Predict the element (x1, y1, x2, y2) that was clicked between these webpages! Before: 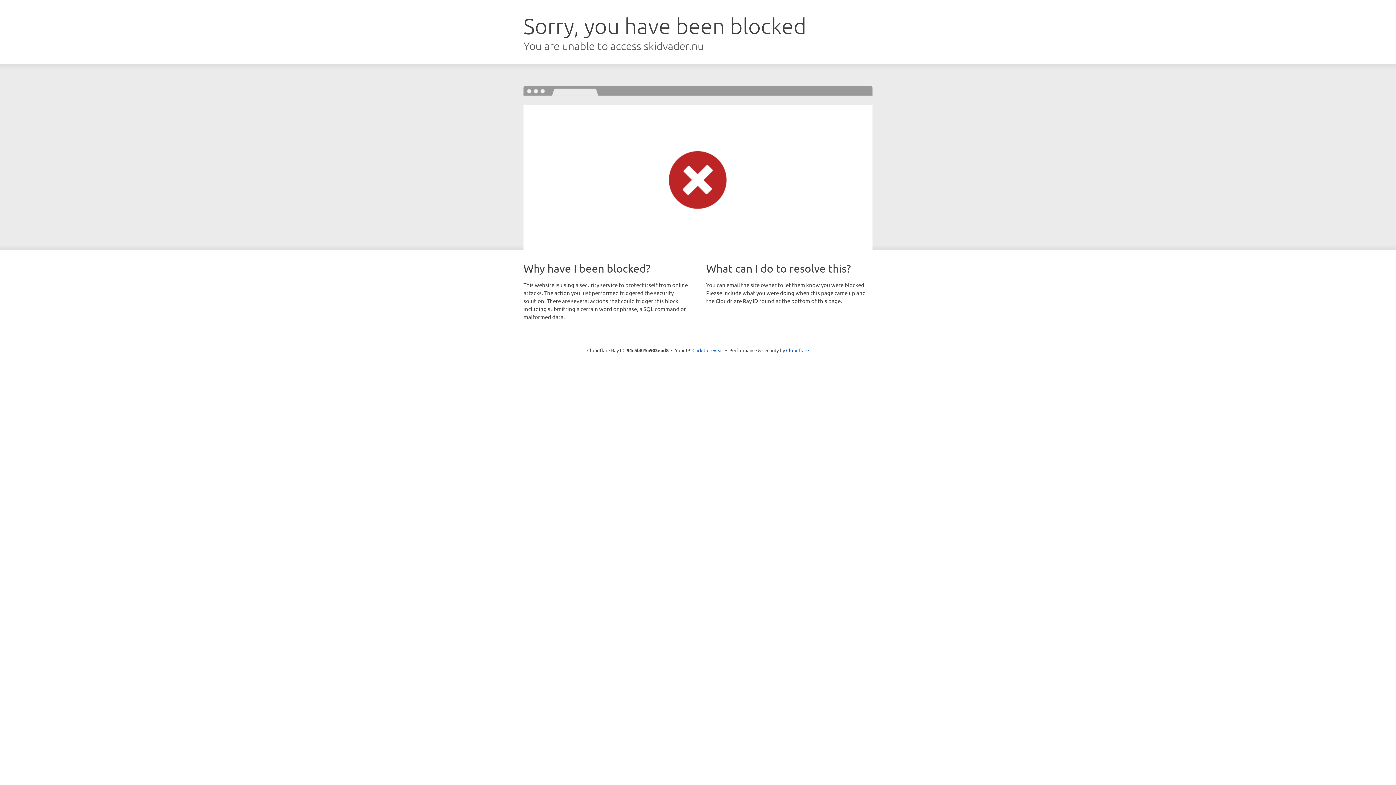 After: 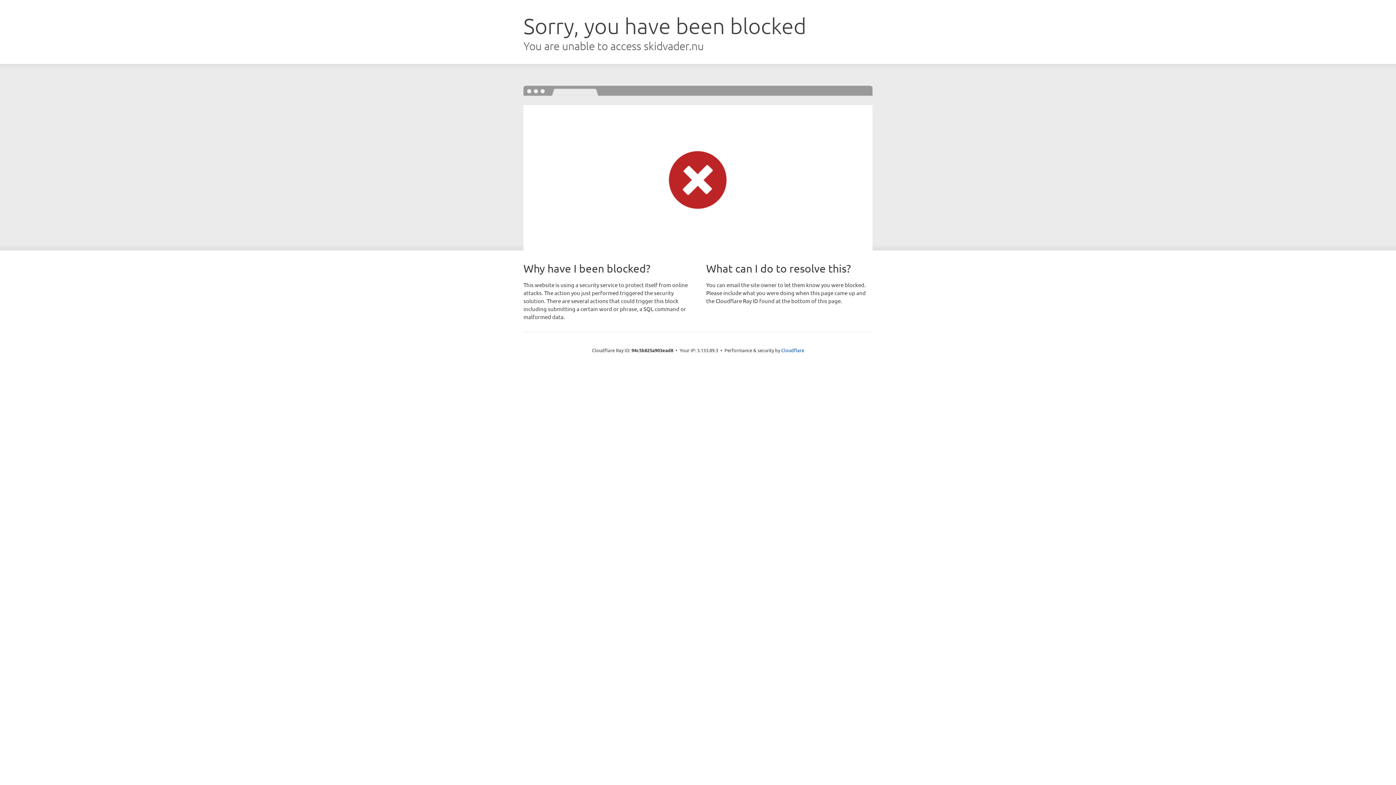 Action: label: Click to reveal bbox: (692, 346, 723, 353)